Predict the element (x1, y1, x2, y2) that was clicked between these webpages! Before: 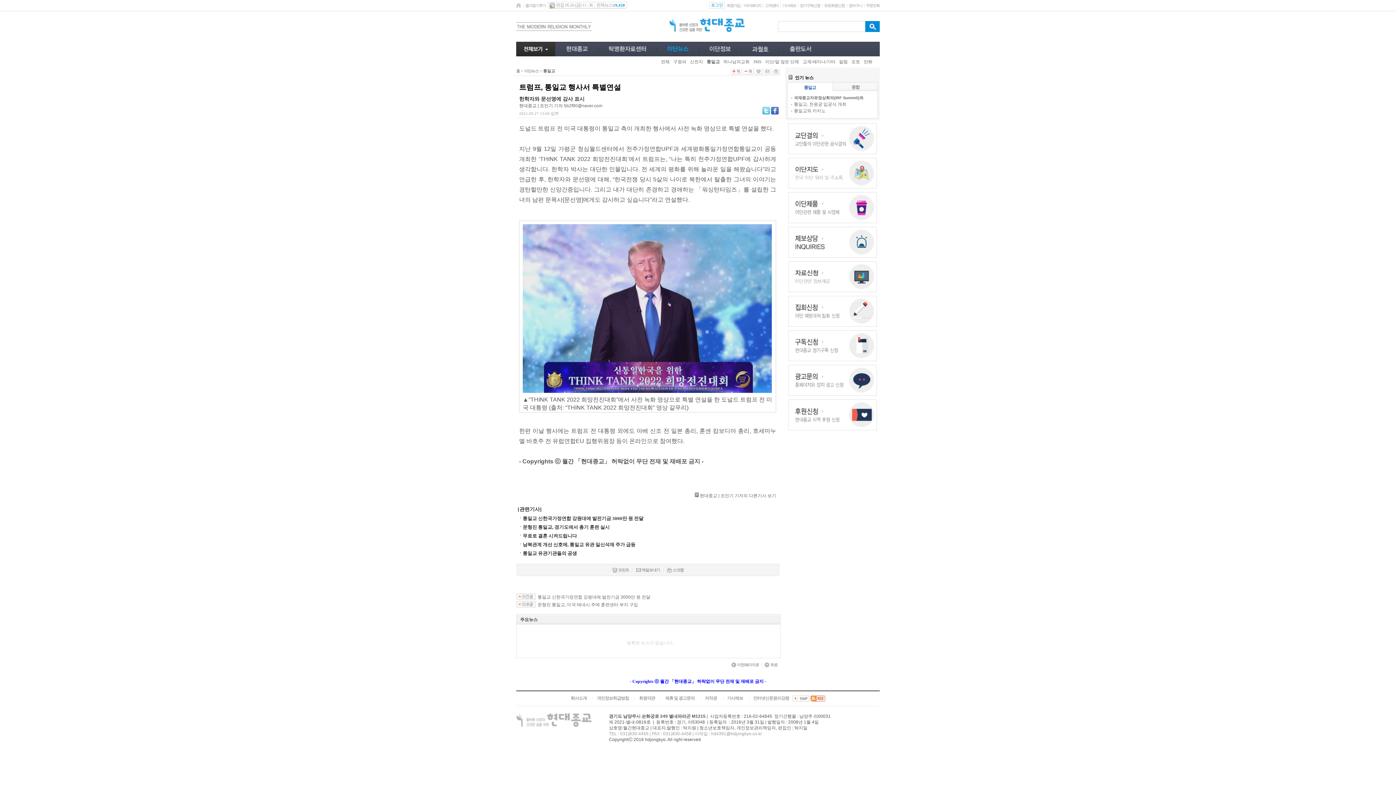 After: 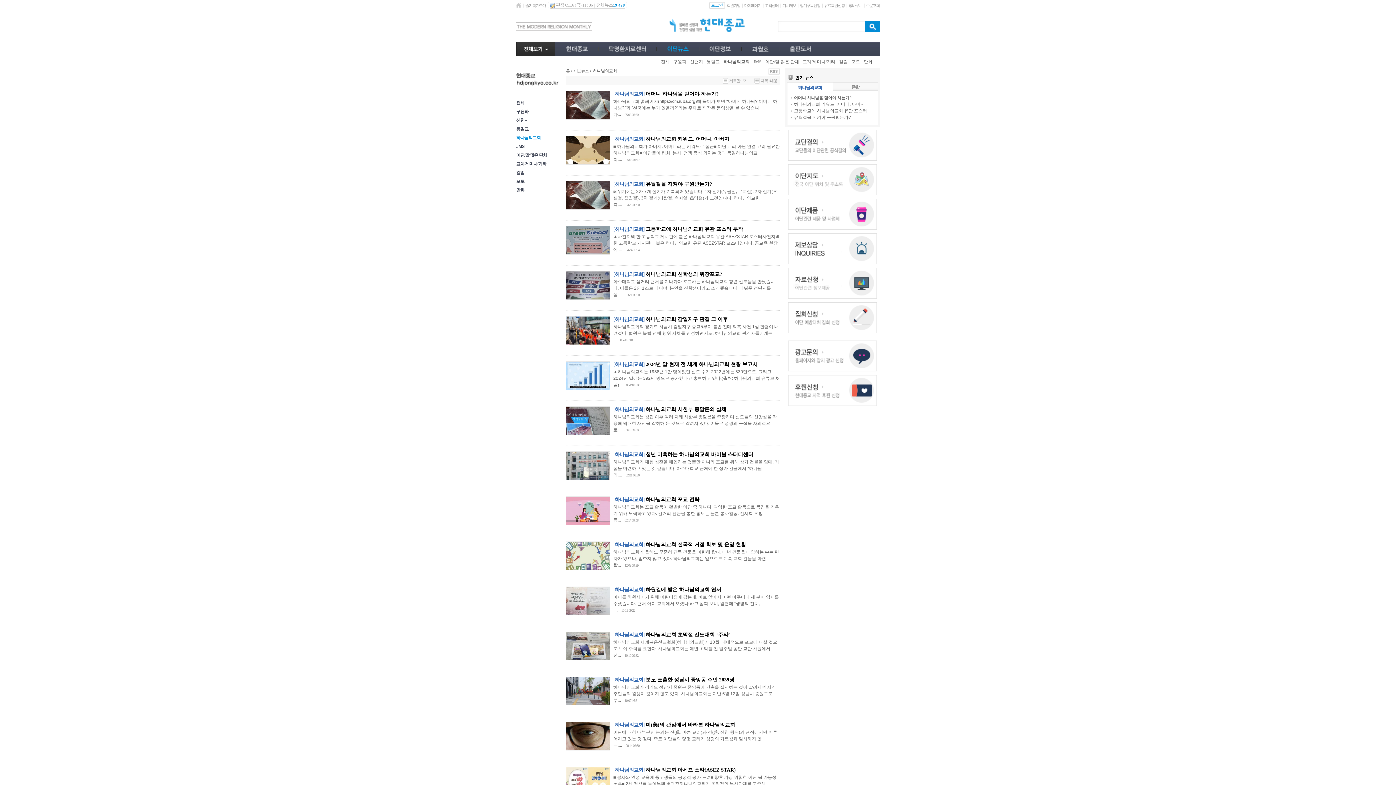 Action: bbox: (723, 58, 753, 64) label: 하나님의교회